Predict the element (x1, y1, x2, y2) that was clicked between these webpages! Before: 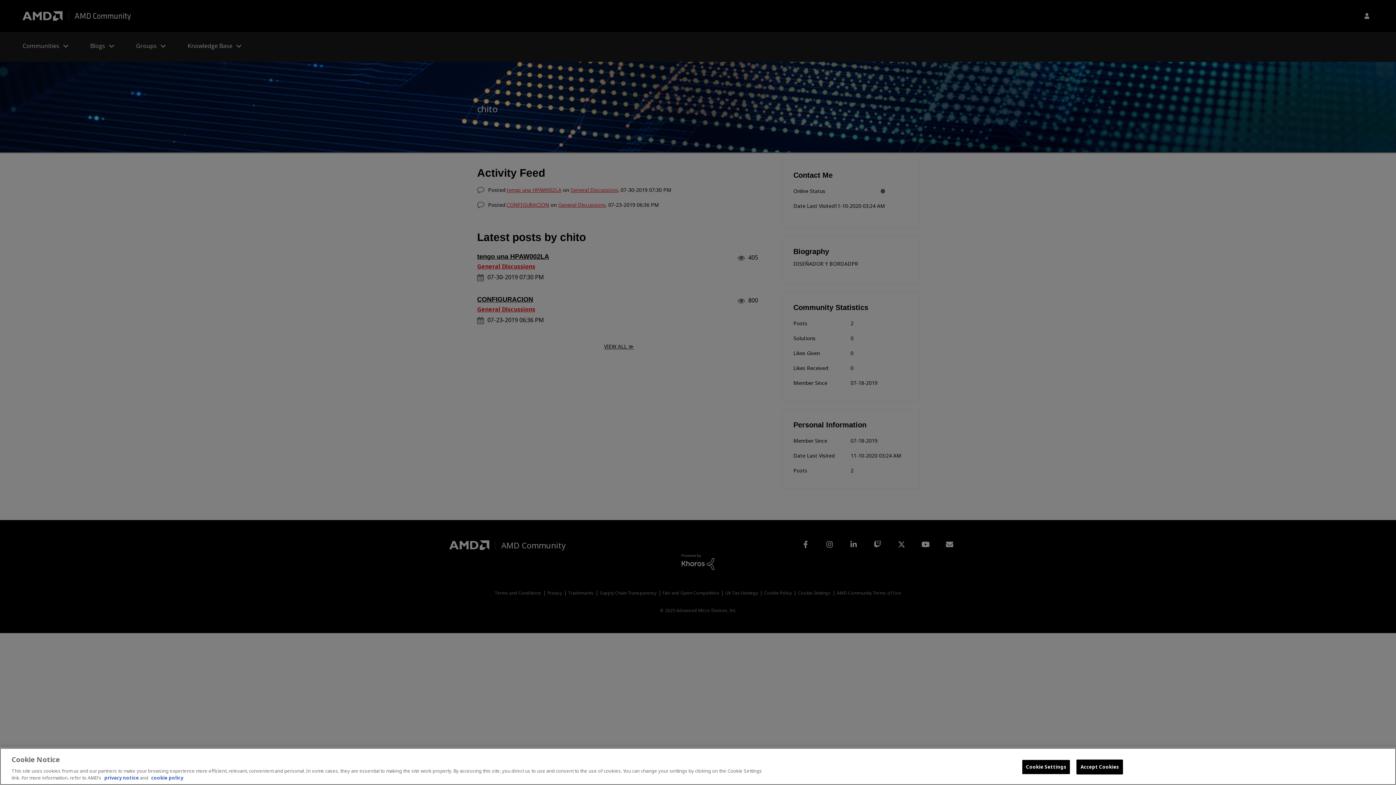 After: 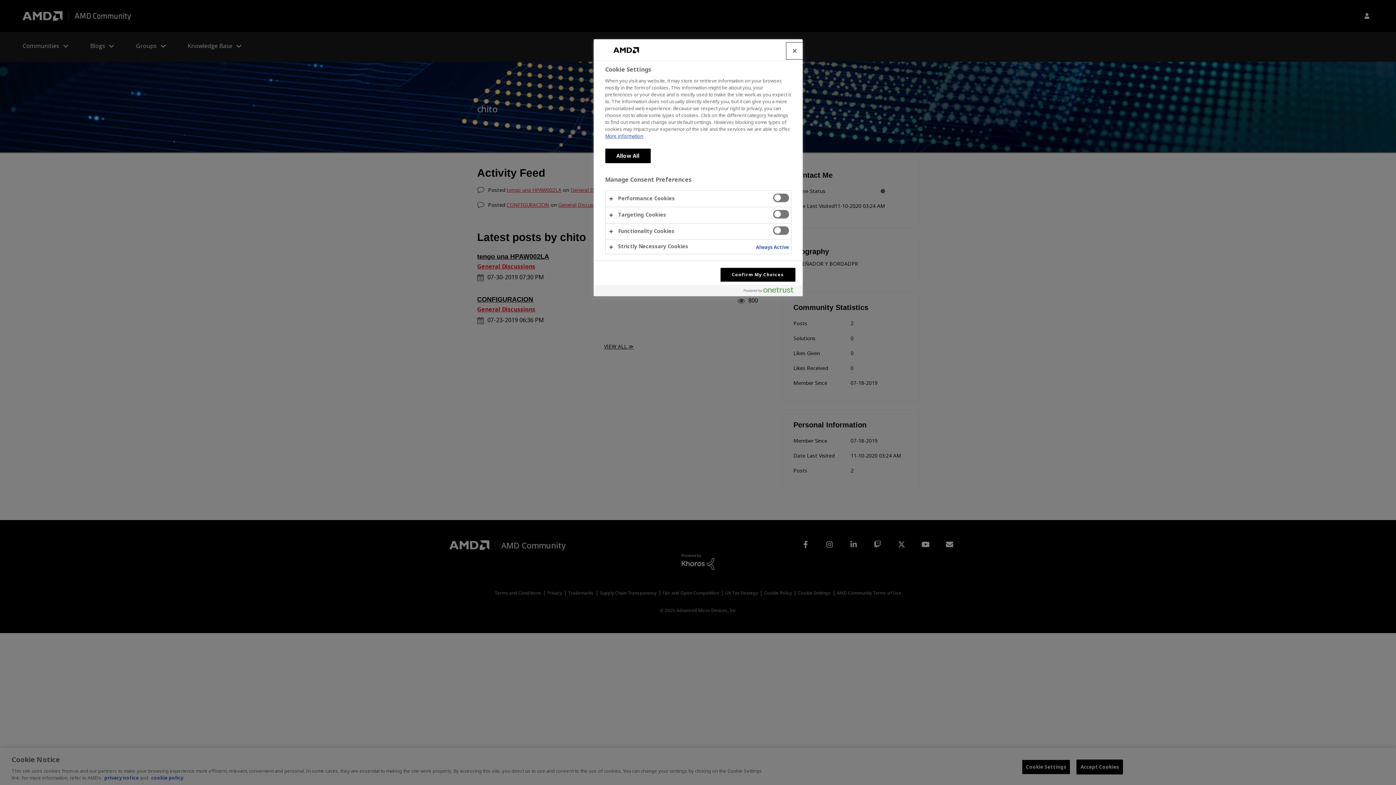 Action: bbox: (1022, 760, 1070, 774) label: Cookie Settings